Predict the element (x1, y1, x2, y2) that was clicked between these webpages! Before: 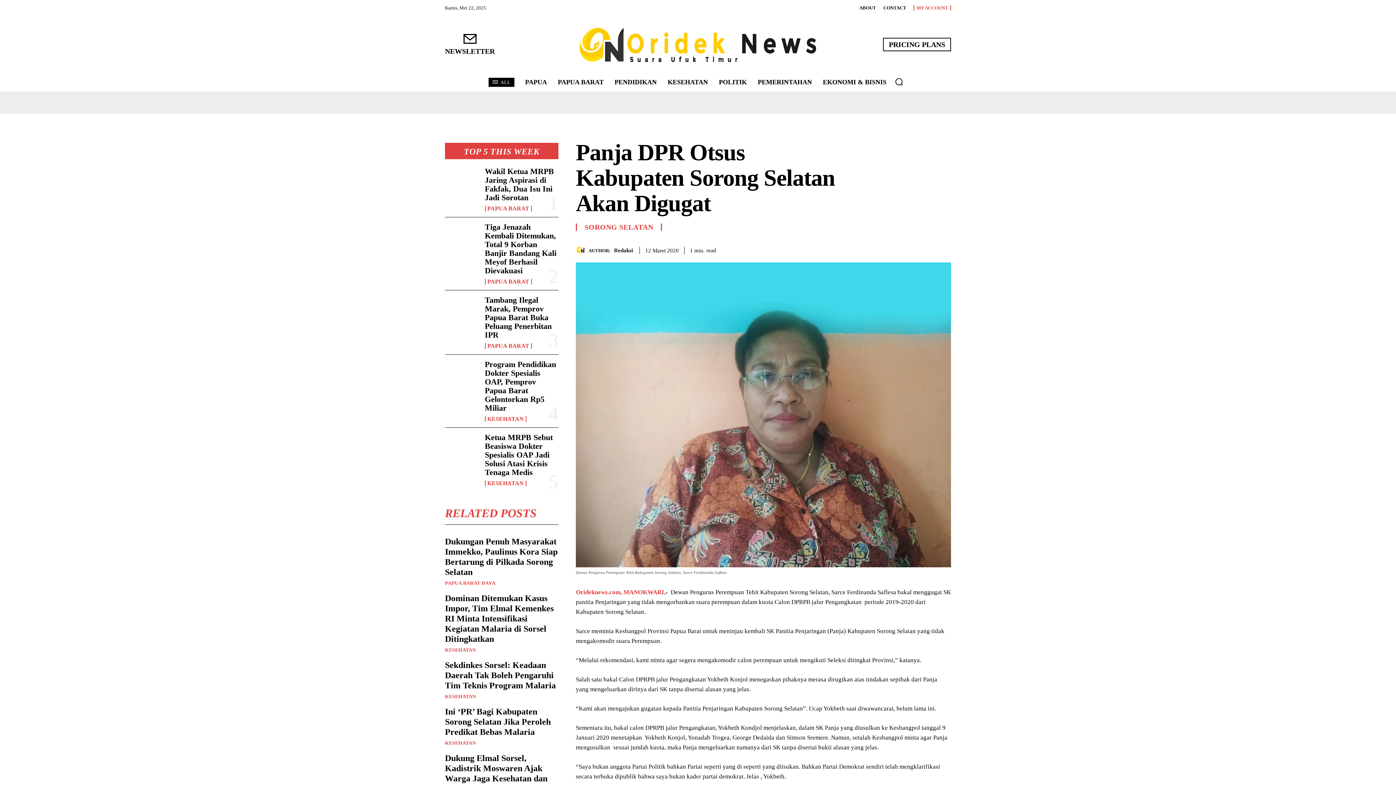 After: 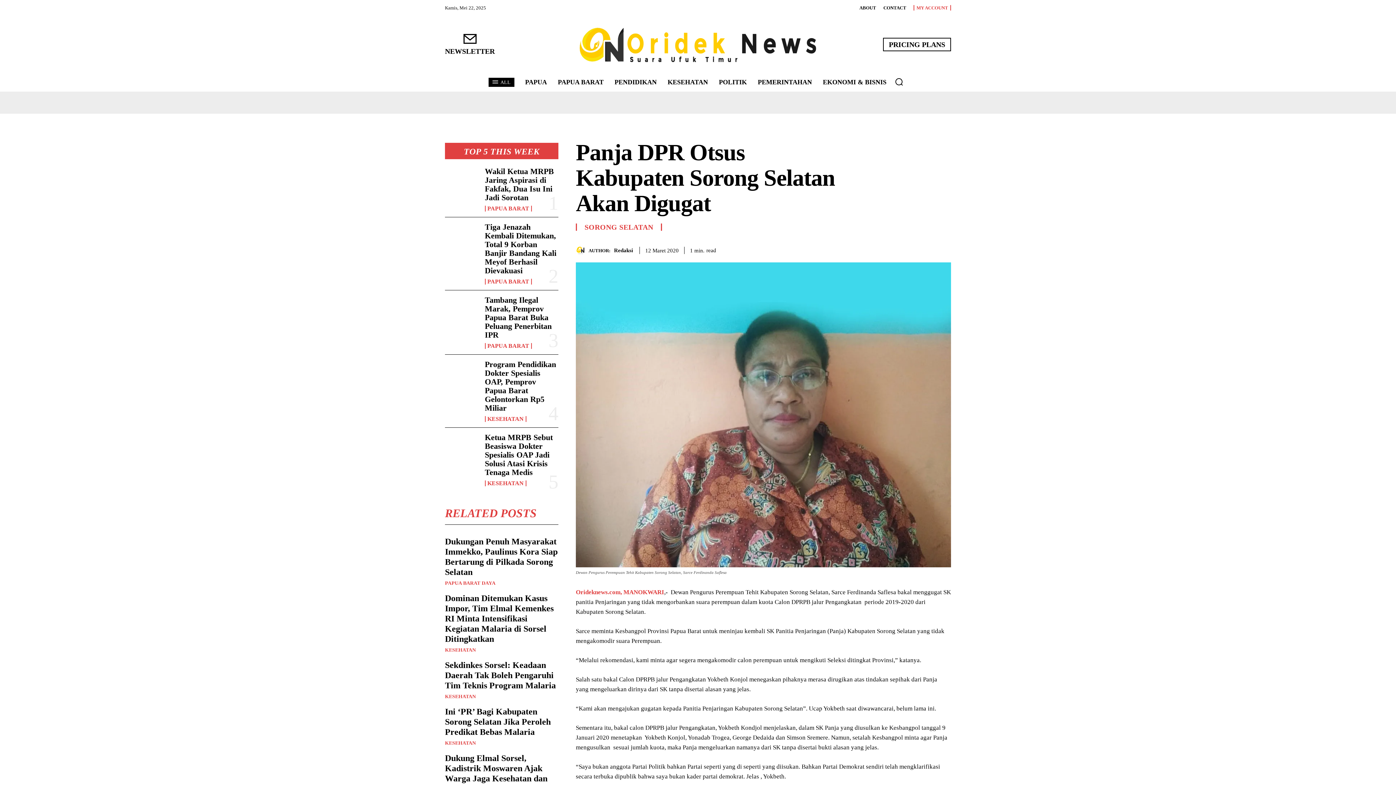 Action: label: Orideknews.com, MANOKWARI bbox: (576, 589, 664, 595)